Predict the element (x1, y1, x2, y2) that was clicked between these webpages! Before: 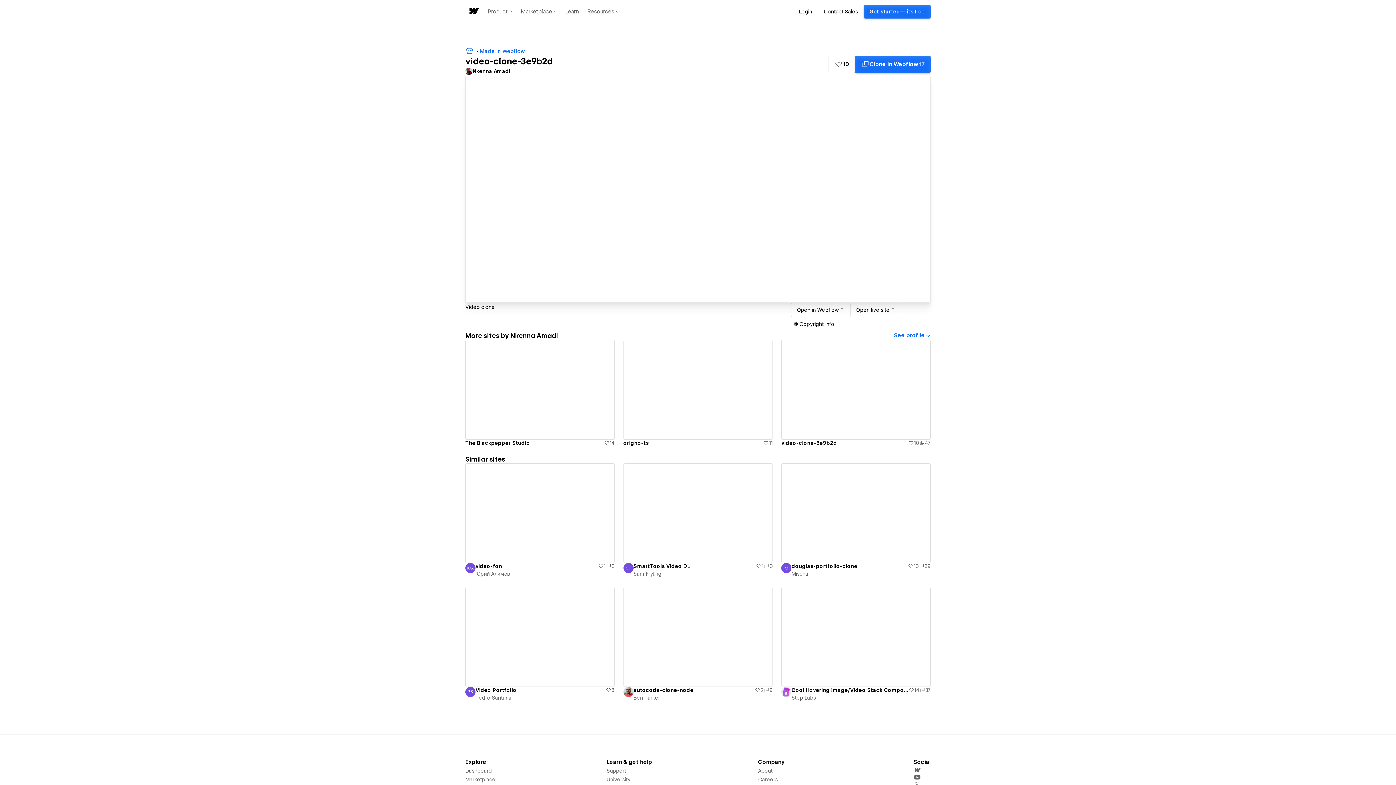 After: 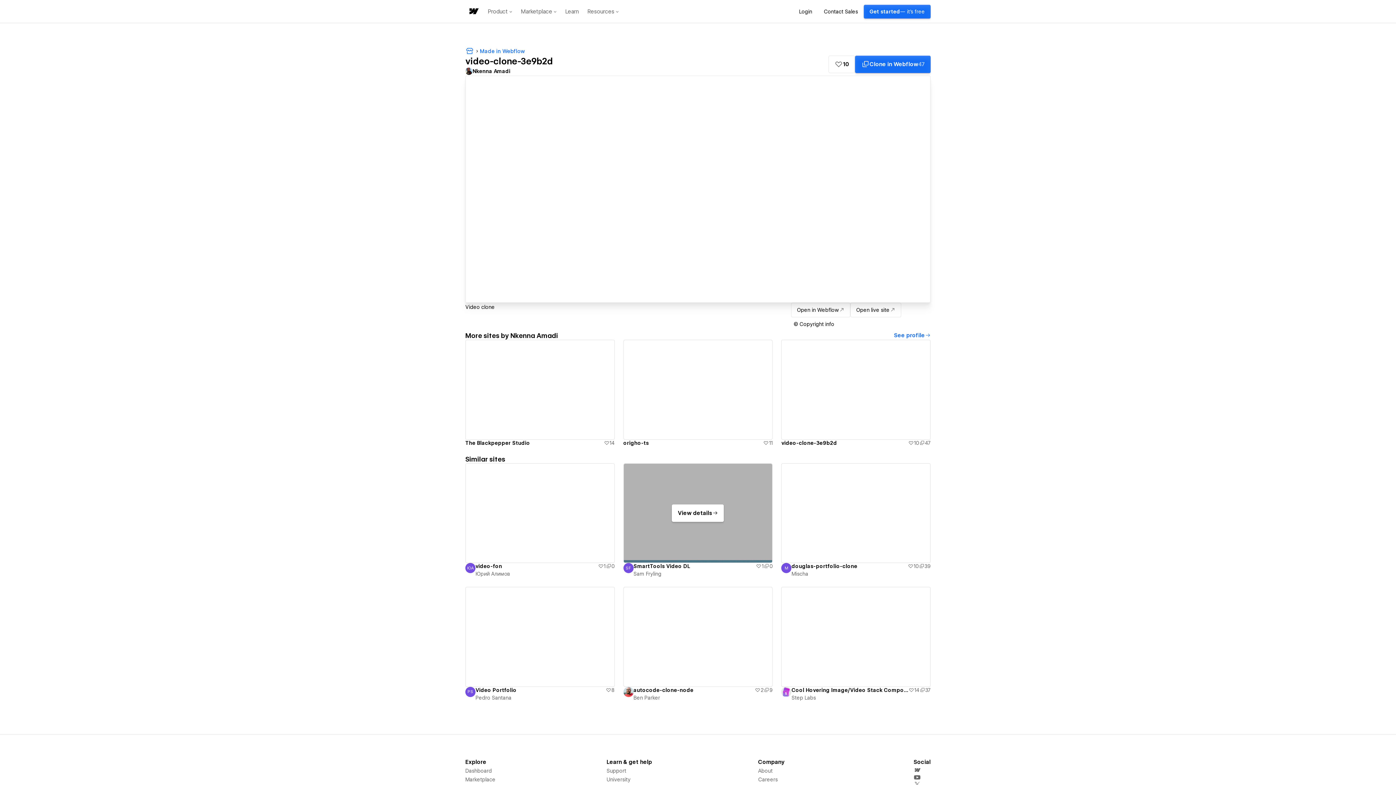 Action: label: View details bbox: (623, 463, 772, 563)